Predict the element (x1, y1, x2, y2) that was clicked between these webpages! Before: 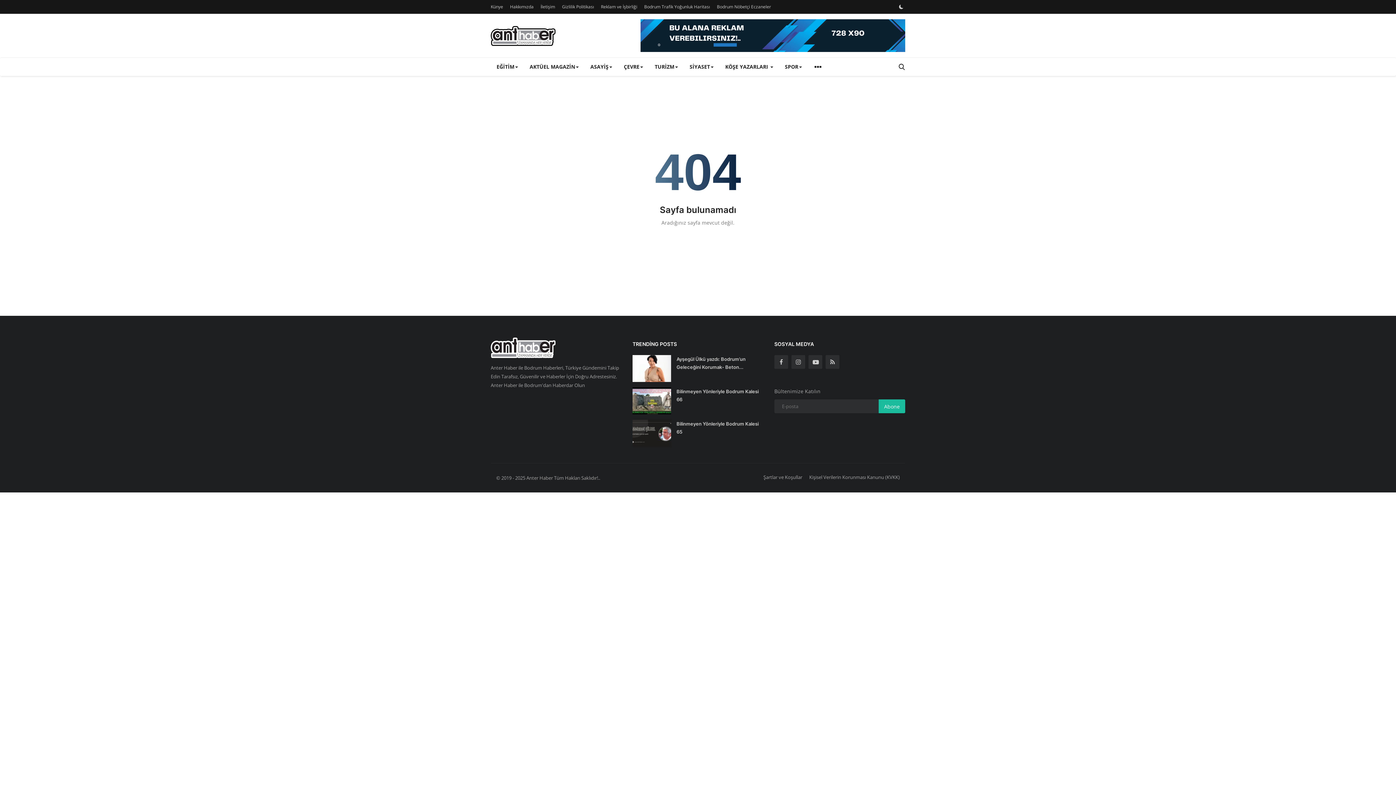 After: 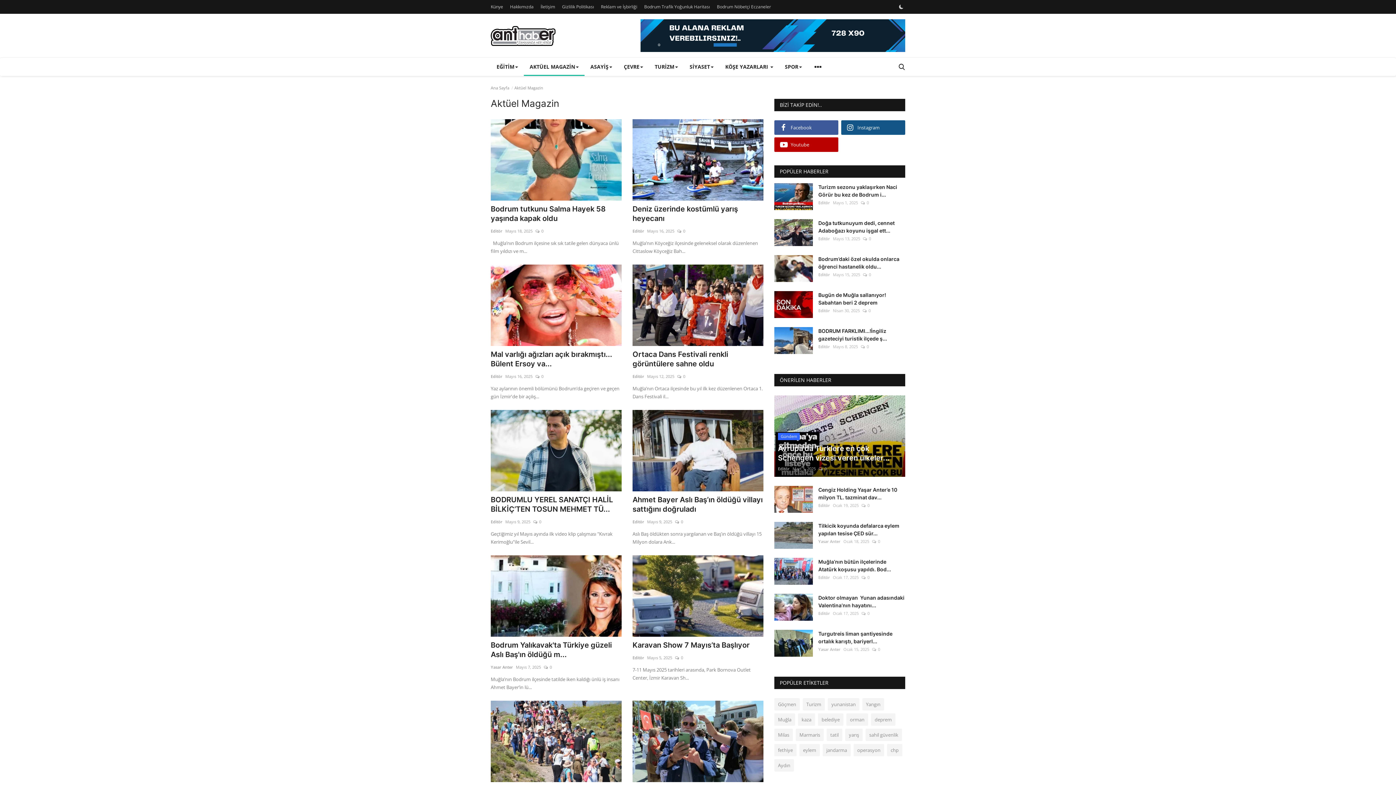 Action: bbox: (524, 57, 584, 76) label: AKTÜEL MAGAZİN